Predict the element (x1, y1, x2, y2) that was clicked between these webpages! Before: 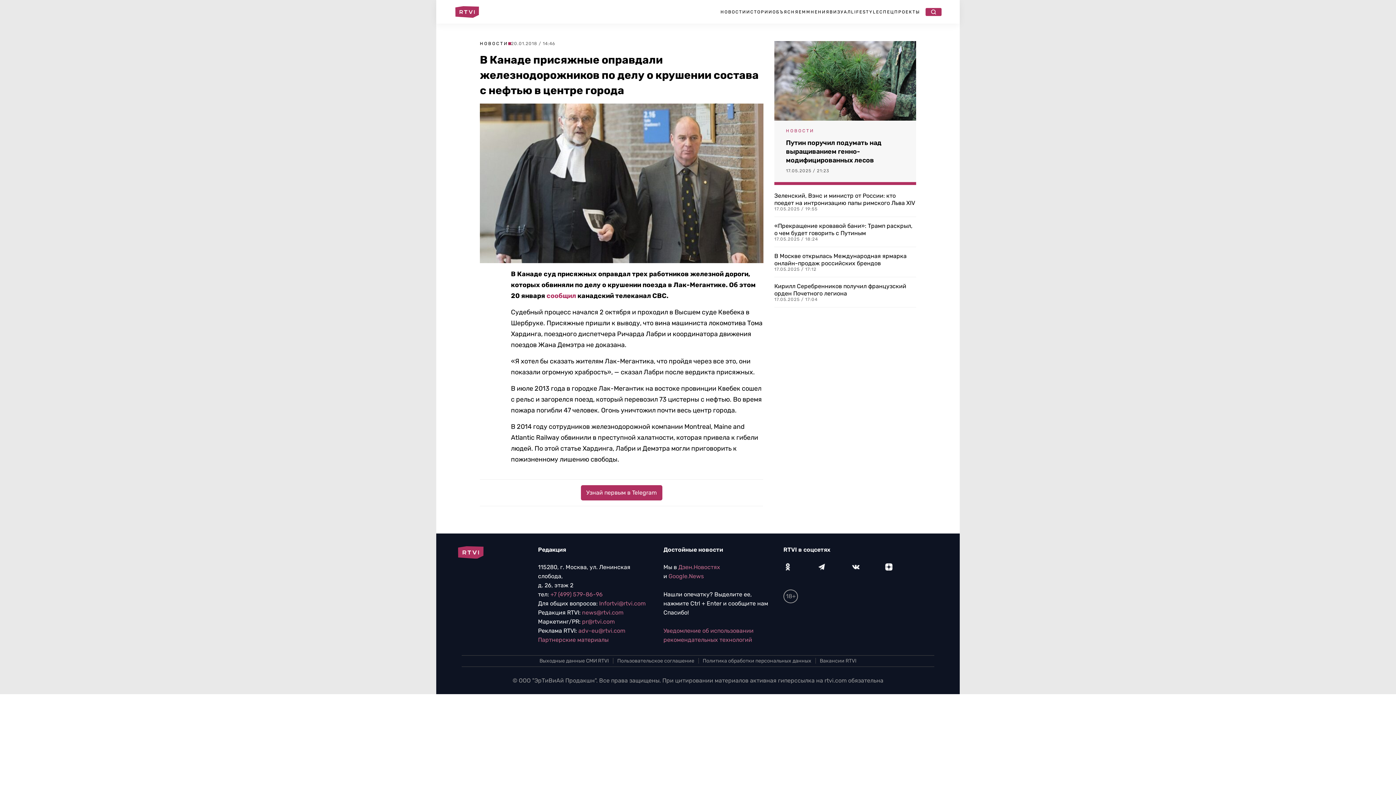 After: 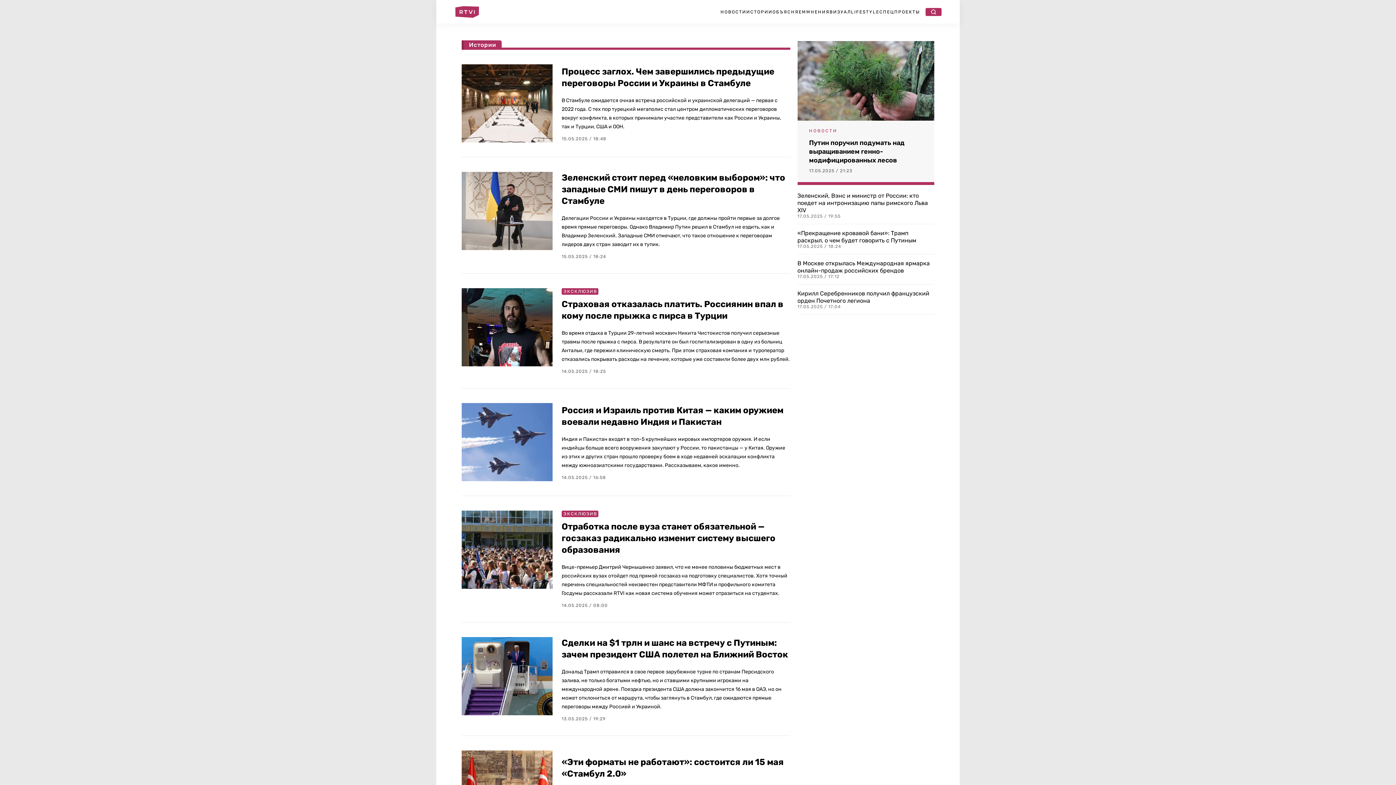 Action: label: ИСТОРИИ bbox: (746, 9, 772, 14)